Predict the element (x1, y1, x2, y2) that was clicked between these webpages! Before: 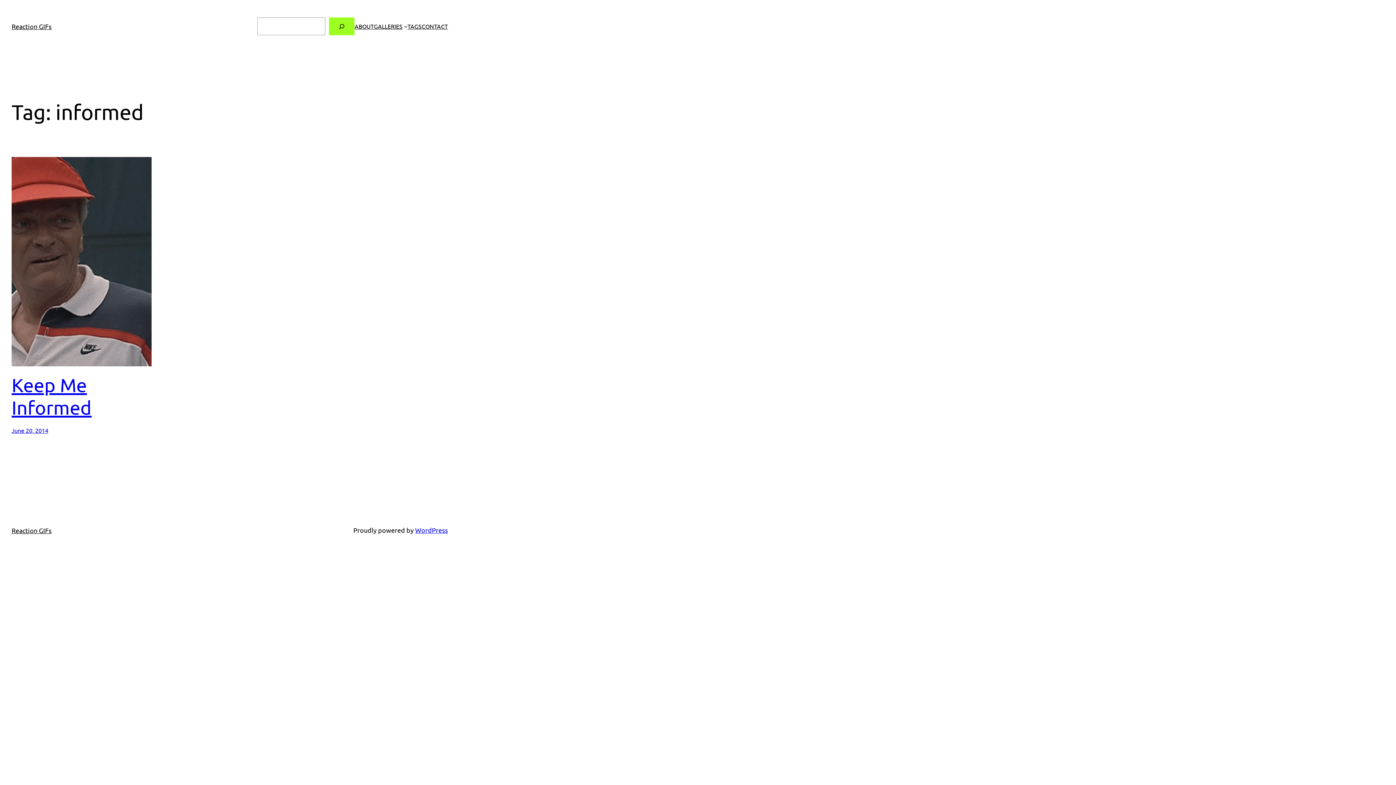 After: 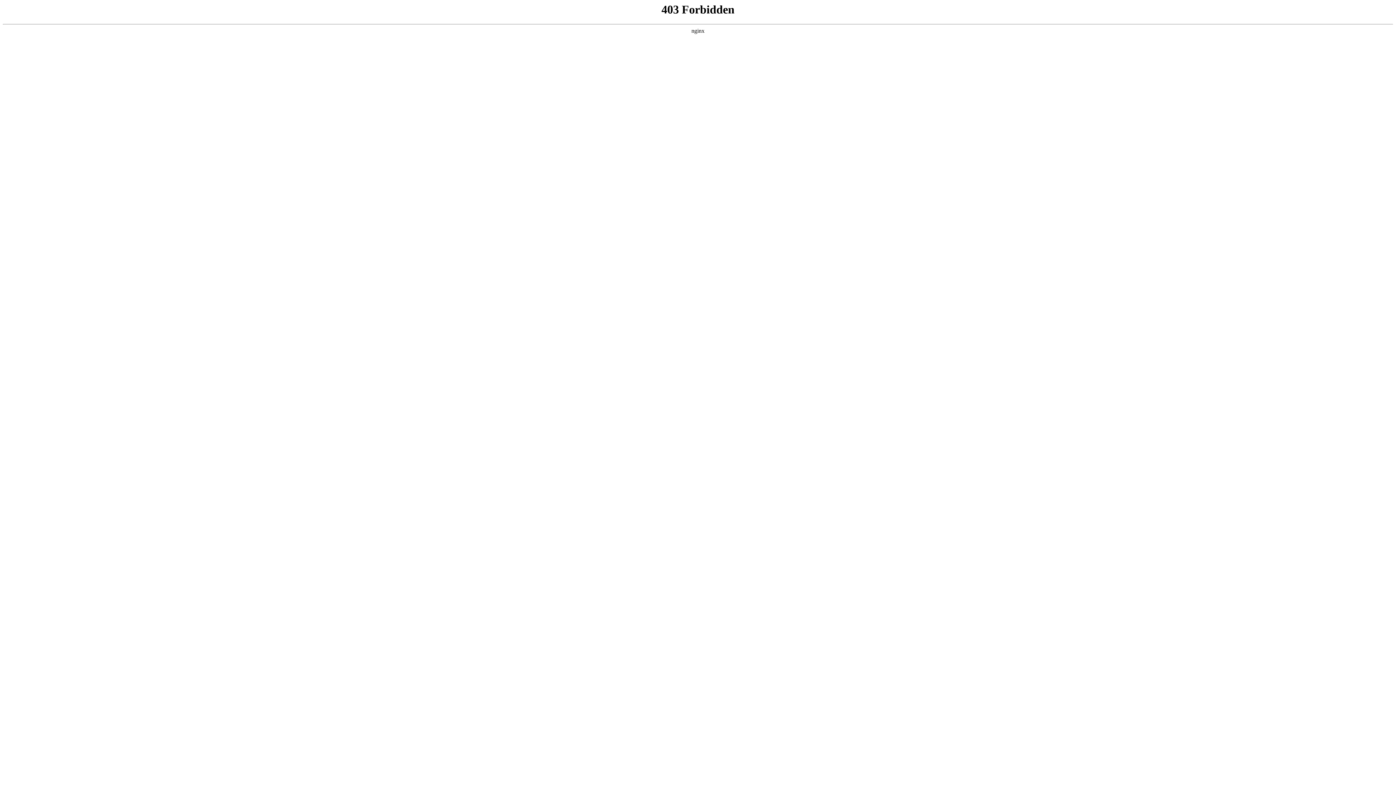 Action: label: WordPress bbox: (415, 526, 448, 534)